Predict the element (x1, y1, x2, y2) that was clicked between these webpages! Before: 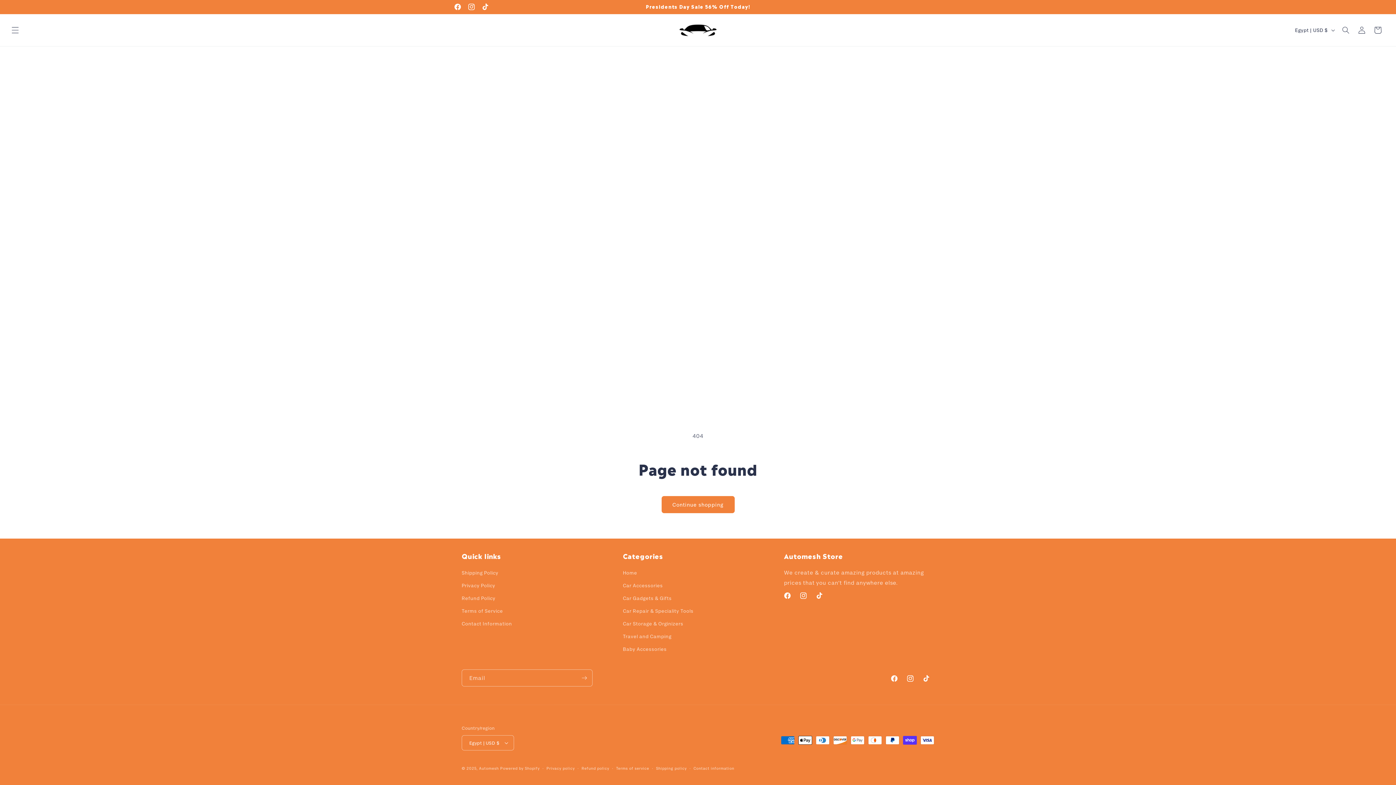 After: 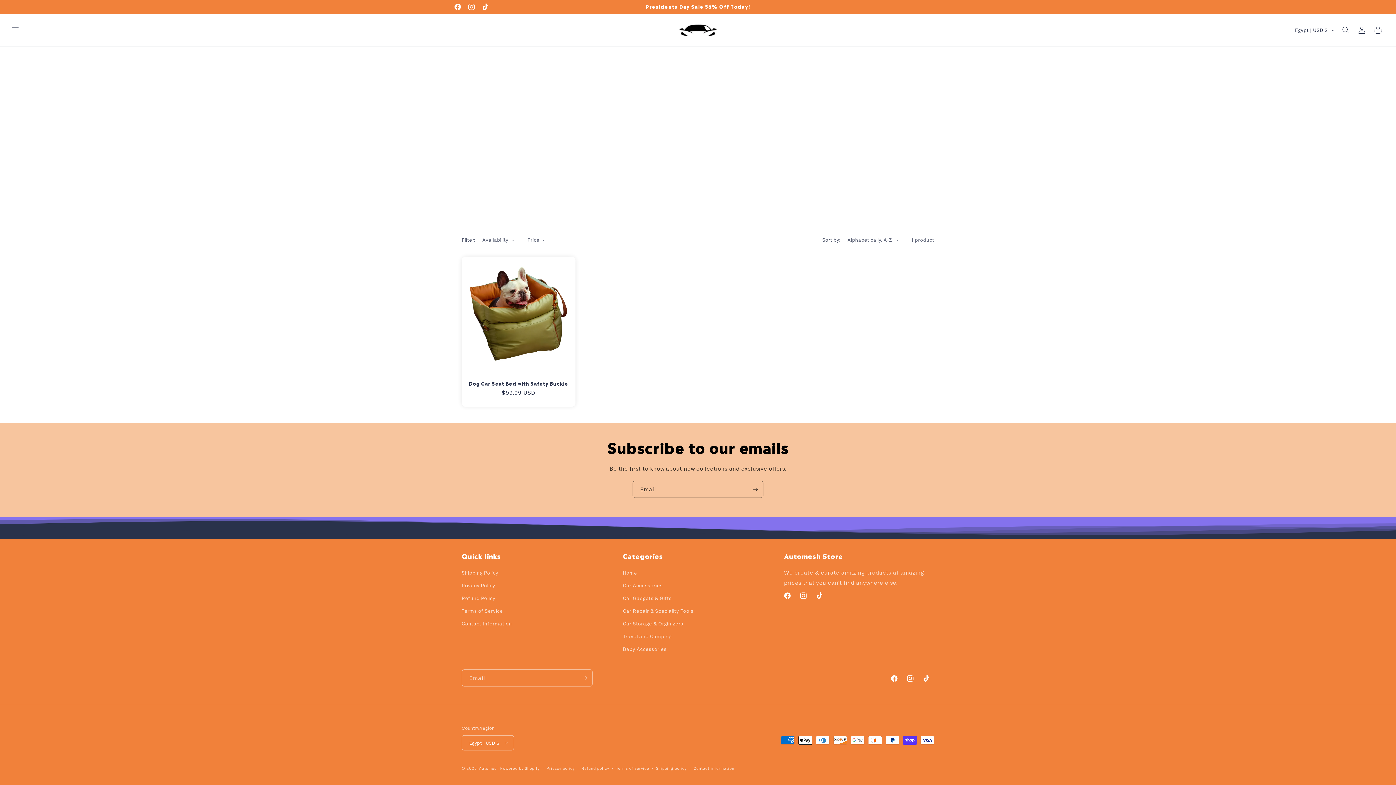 Action: label: Continue shopping bbox: (661, 496, 734, 513)